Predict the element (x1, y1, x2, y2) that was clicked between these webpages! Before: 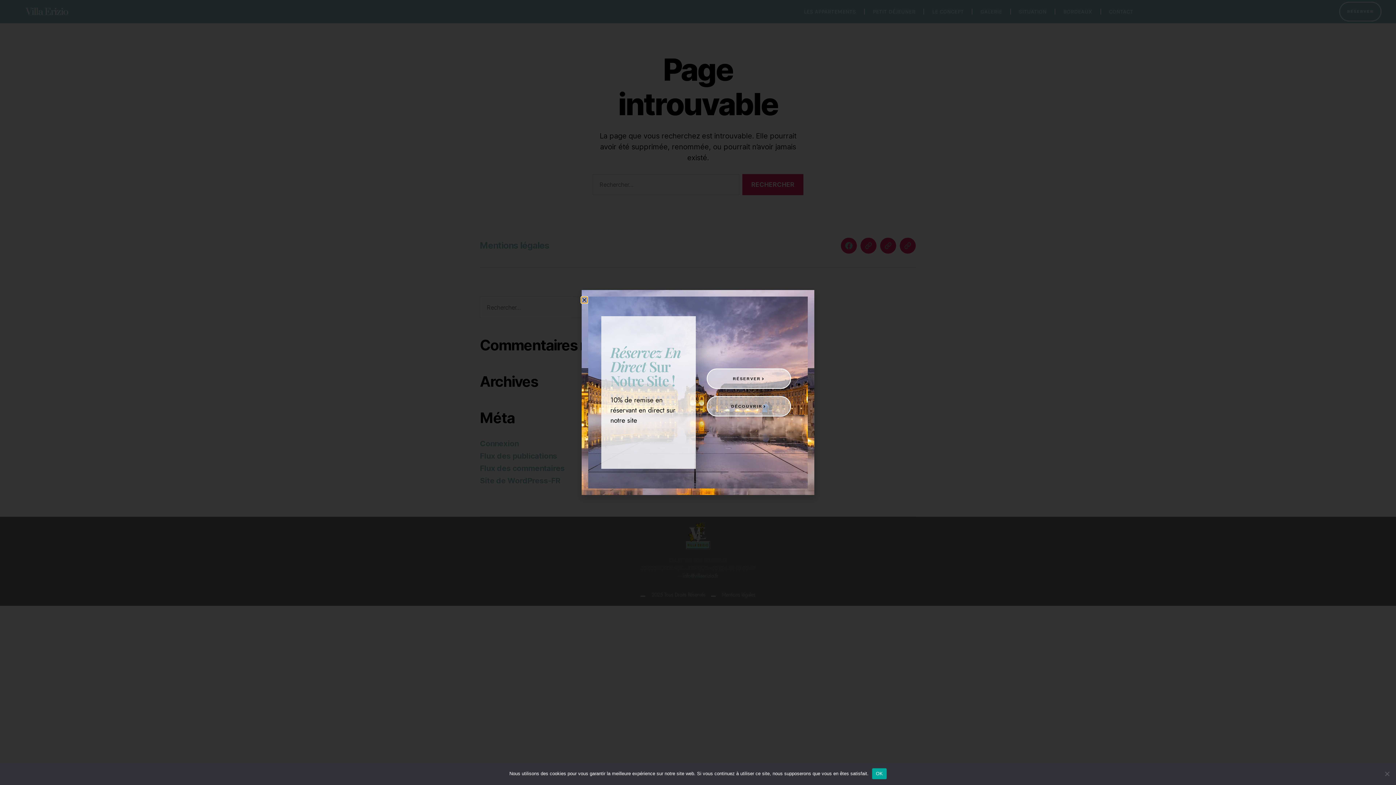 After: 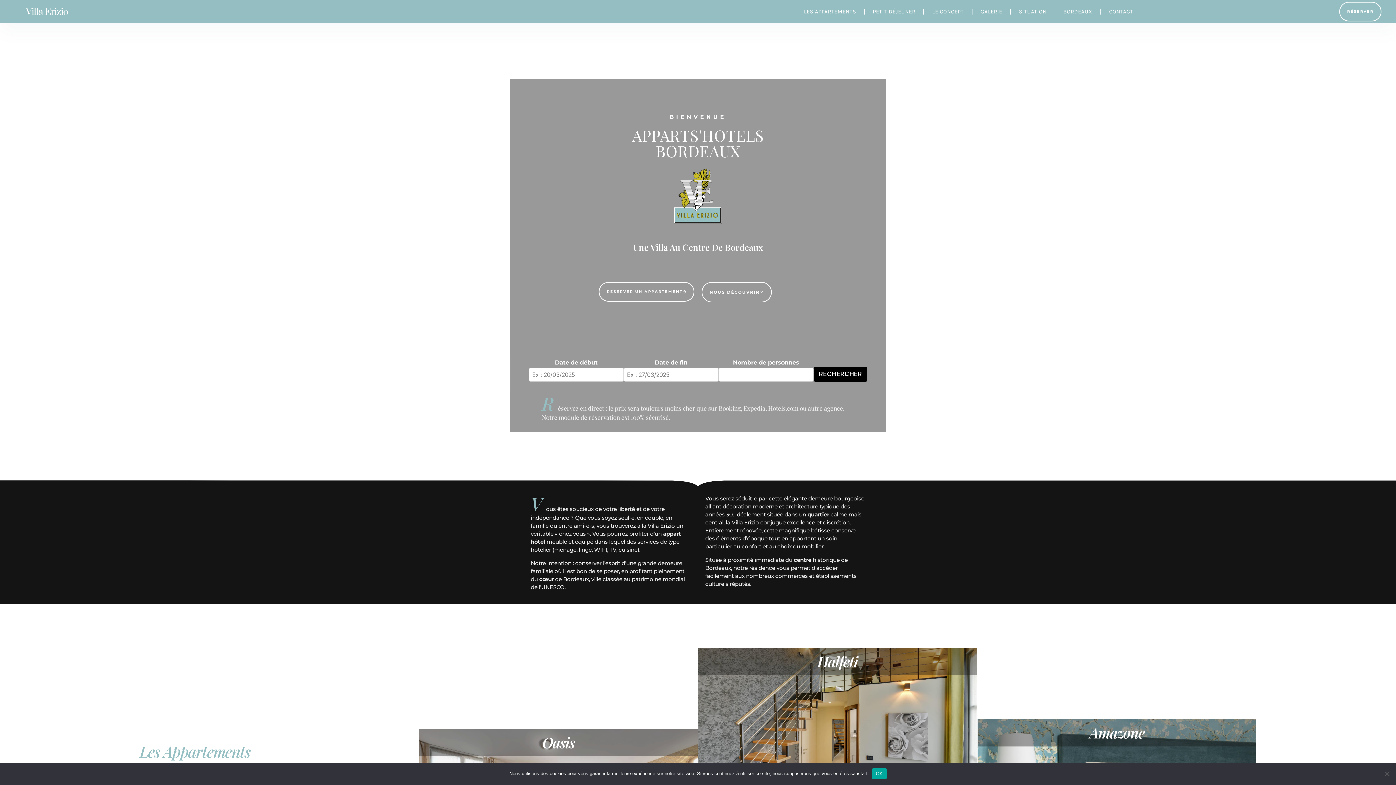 Action: label: DÉCOUVRIR bbox: (706, 396, 791, 416)